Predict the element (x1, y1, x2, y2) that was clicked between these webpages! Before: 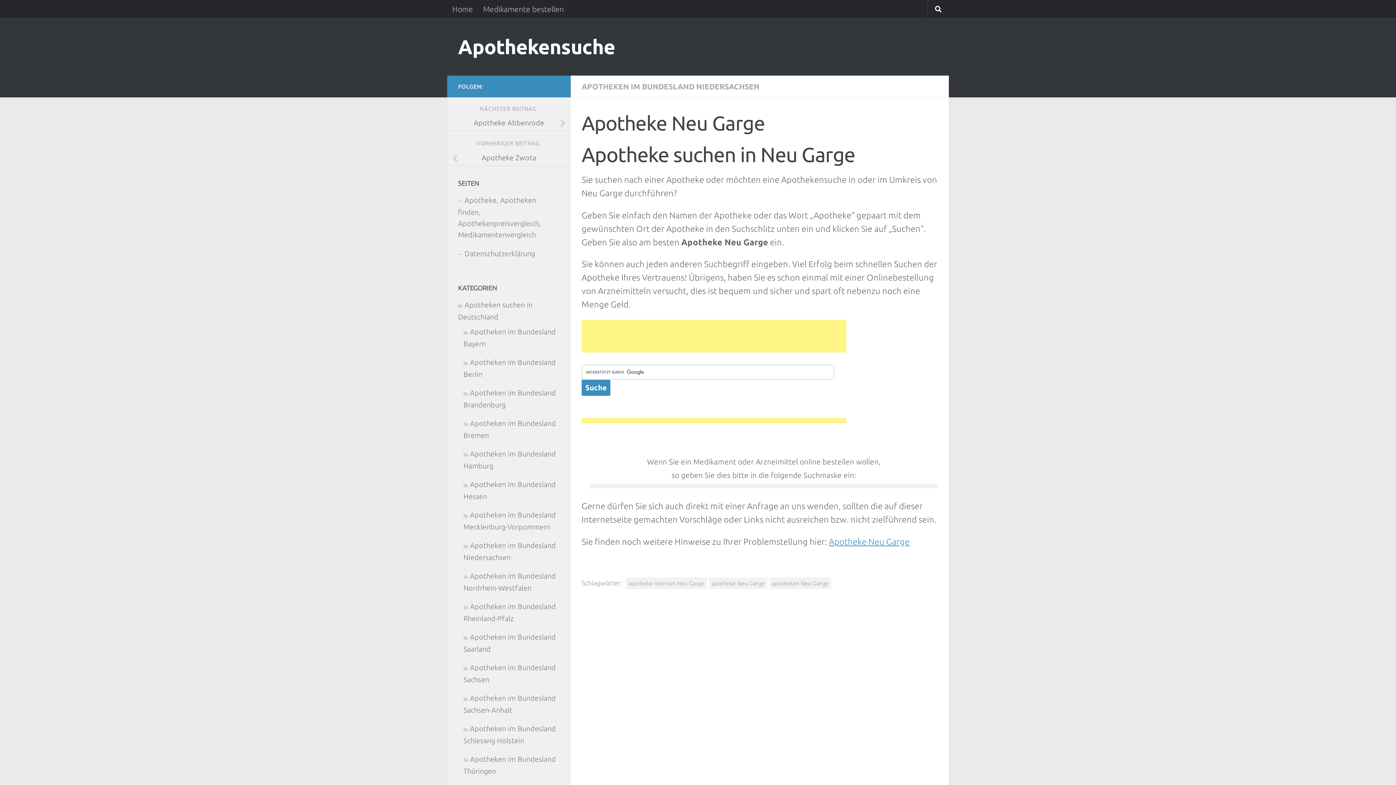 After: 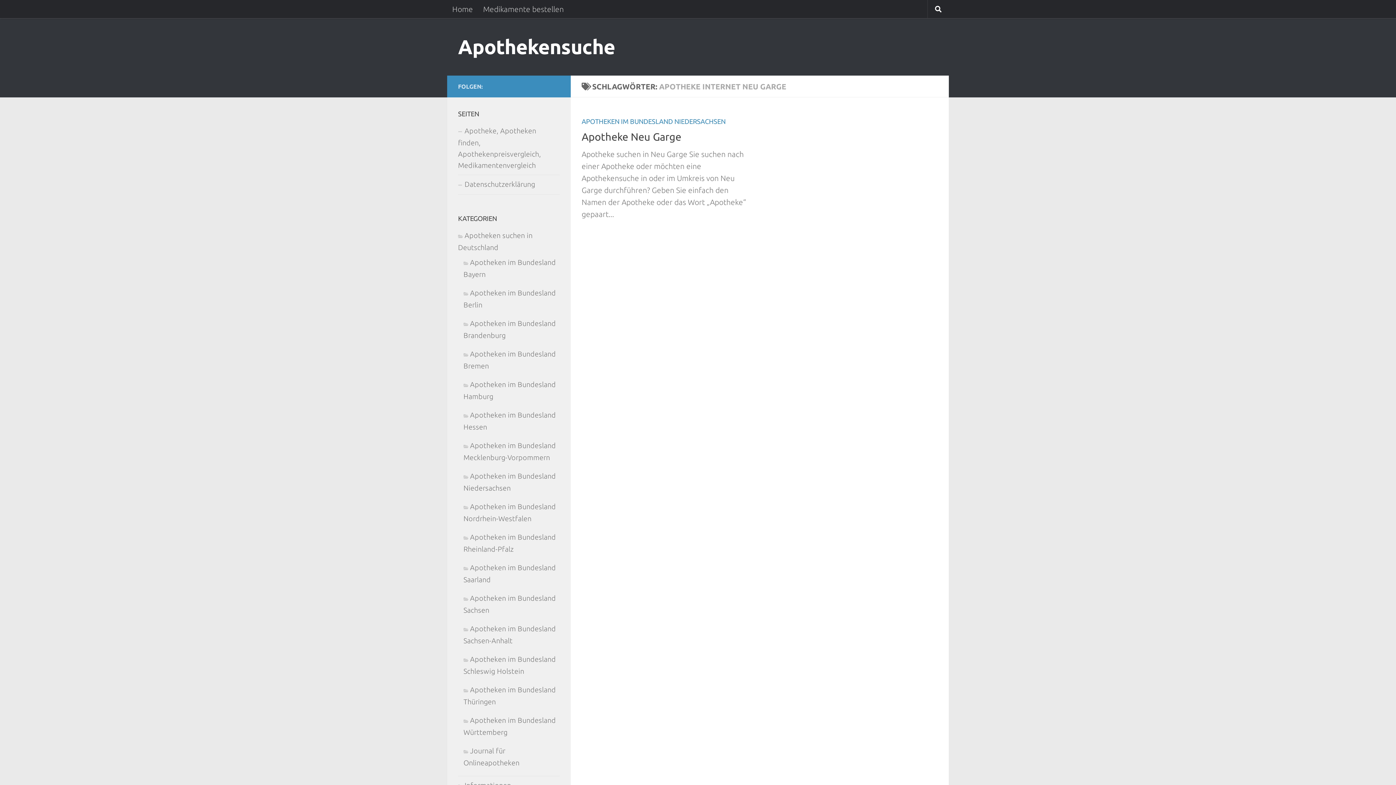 Action: label: apotheke internet Neu Garge bbox: (626, 577, 707, 589)